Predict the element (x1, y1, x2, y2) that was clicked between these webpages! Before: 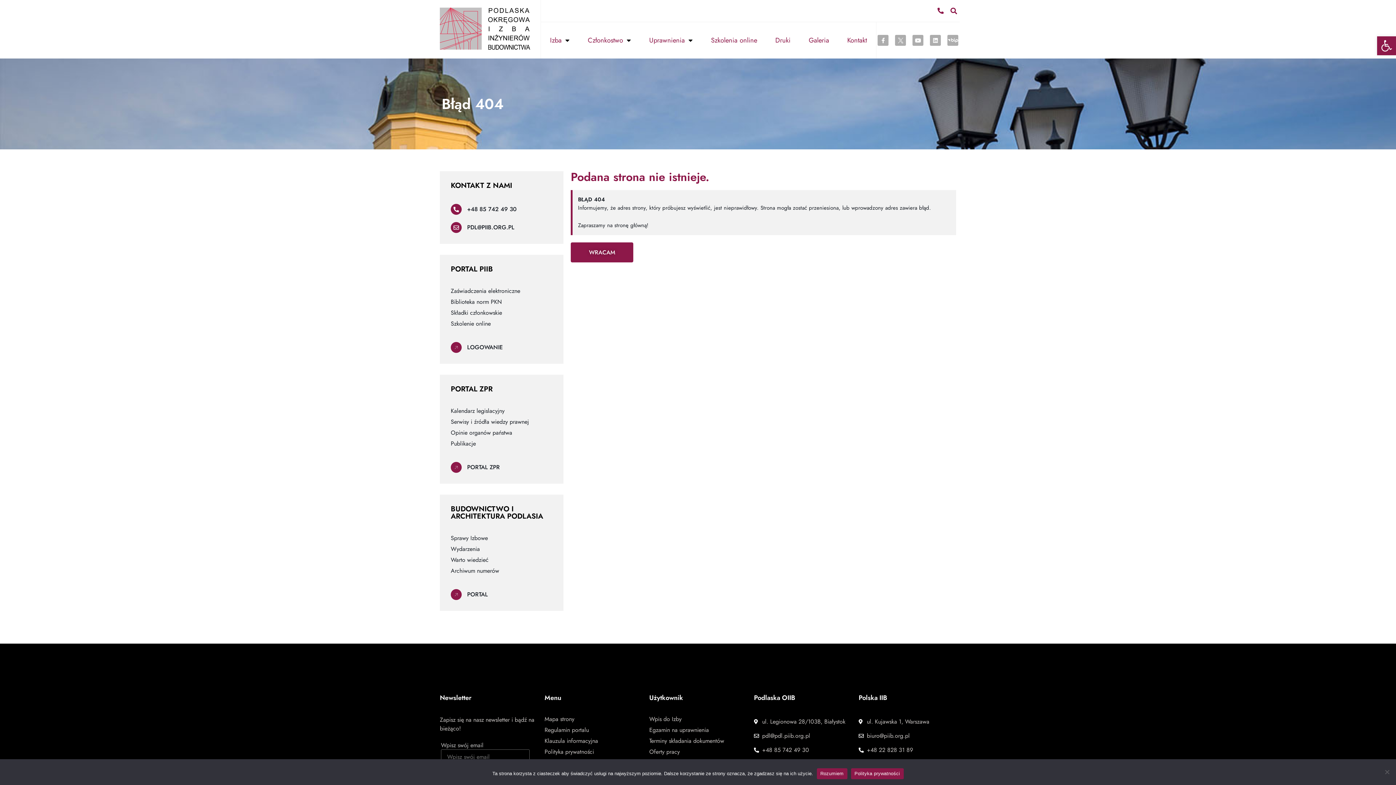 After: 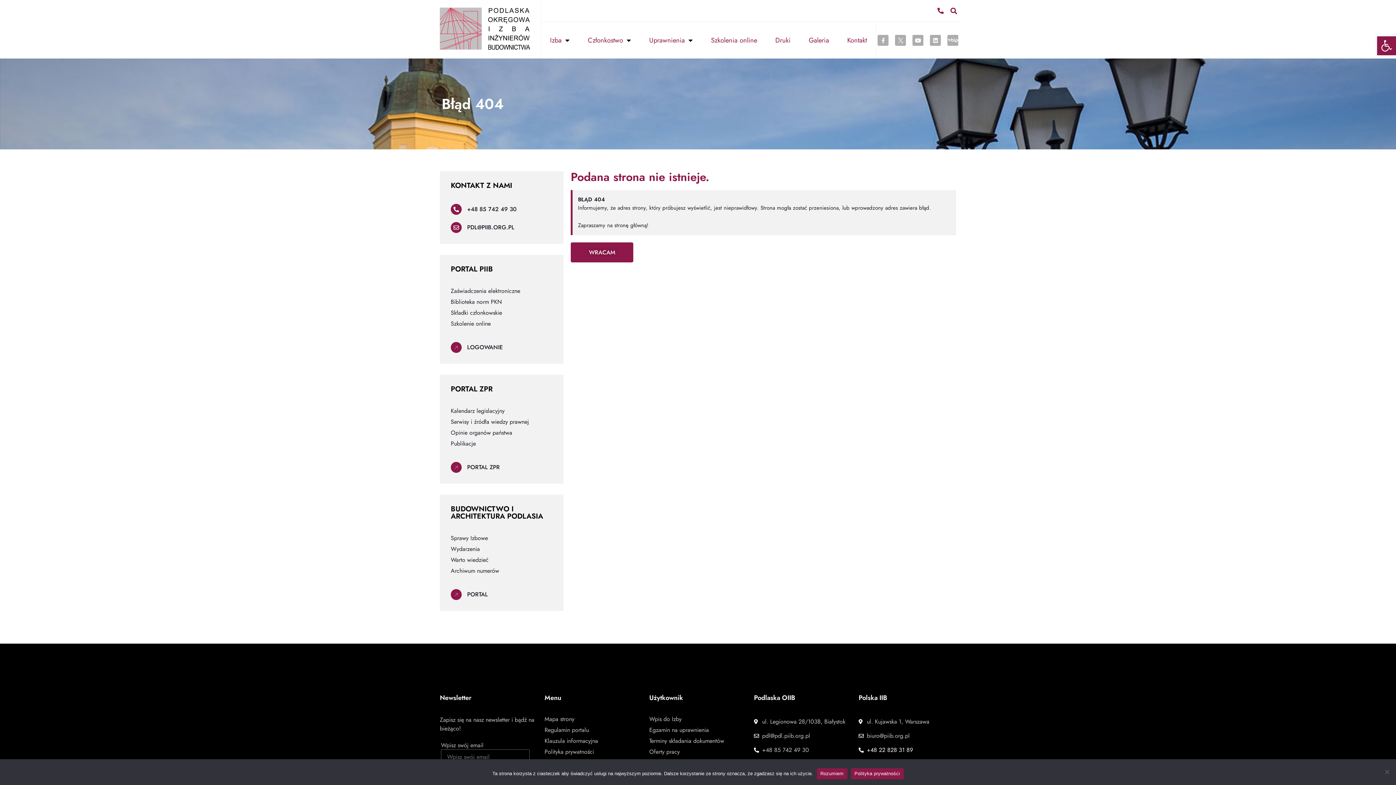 Action: label: +48 22 828 31 89 bbox: (858, 743, 956, 757)